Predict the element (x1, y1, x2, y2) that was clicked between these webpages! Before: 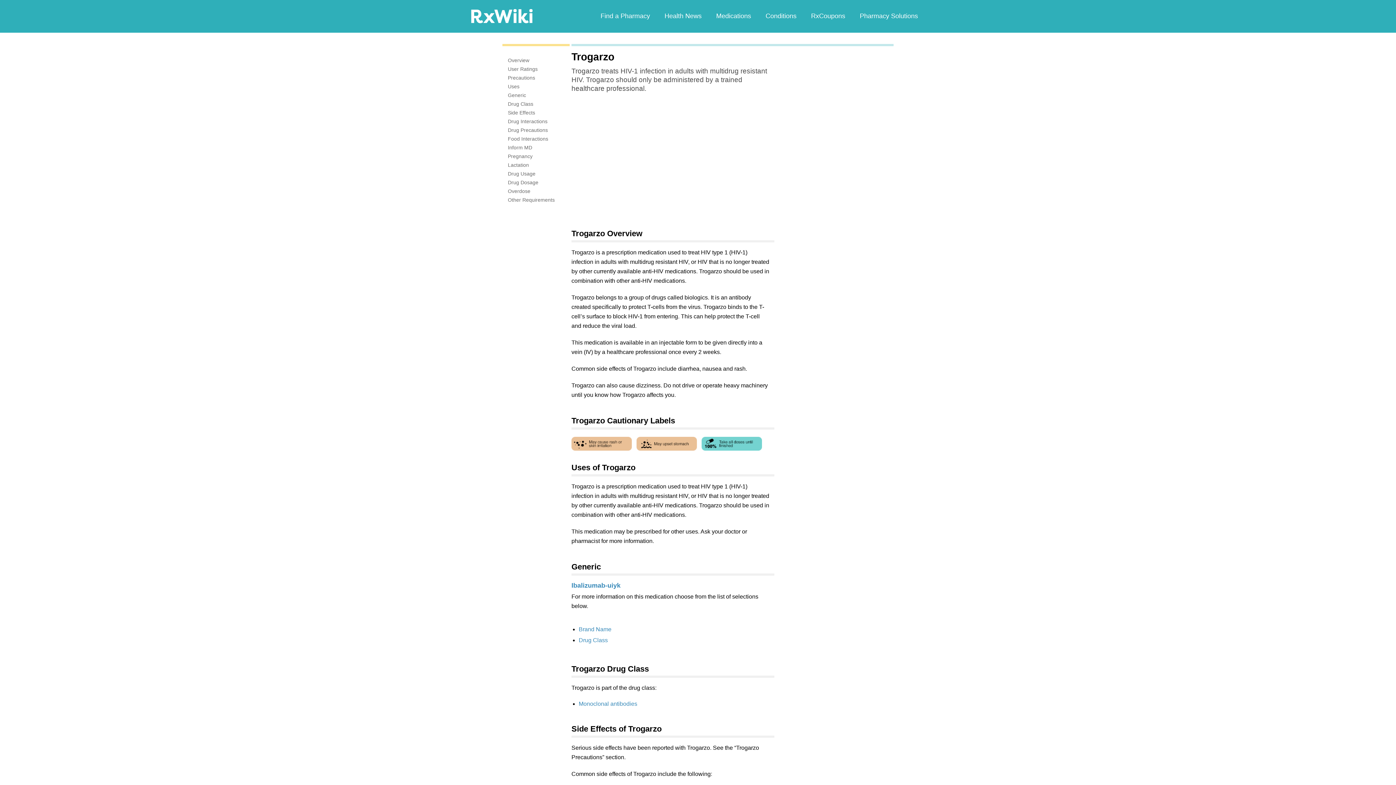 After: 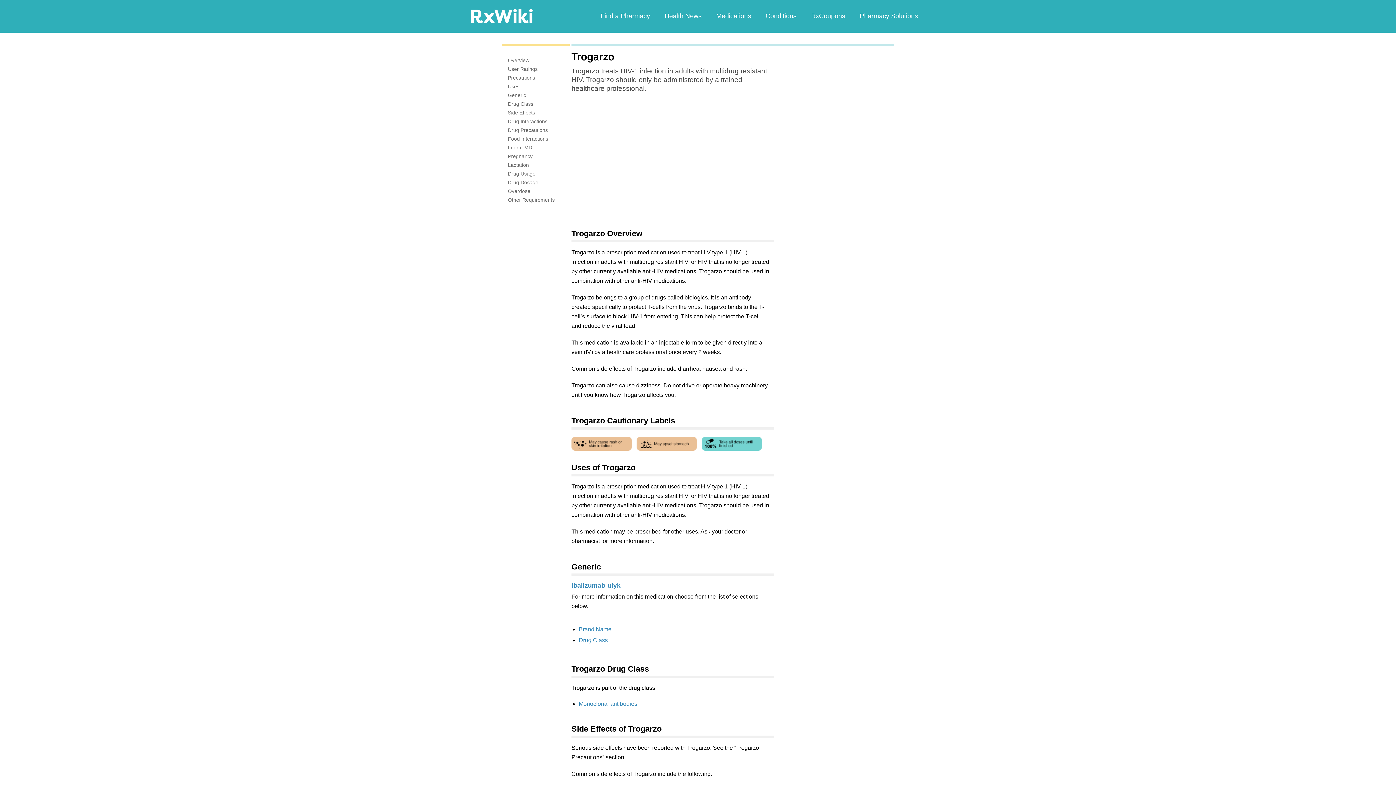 Action: label: User Ratings bbox: (508, 66, 537, 72)